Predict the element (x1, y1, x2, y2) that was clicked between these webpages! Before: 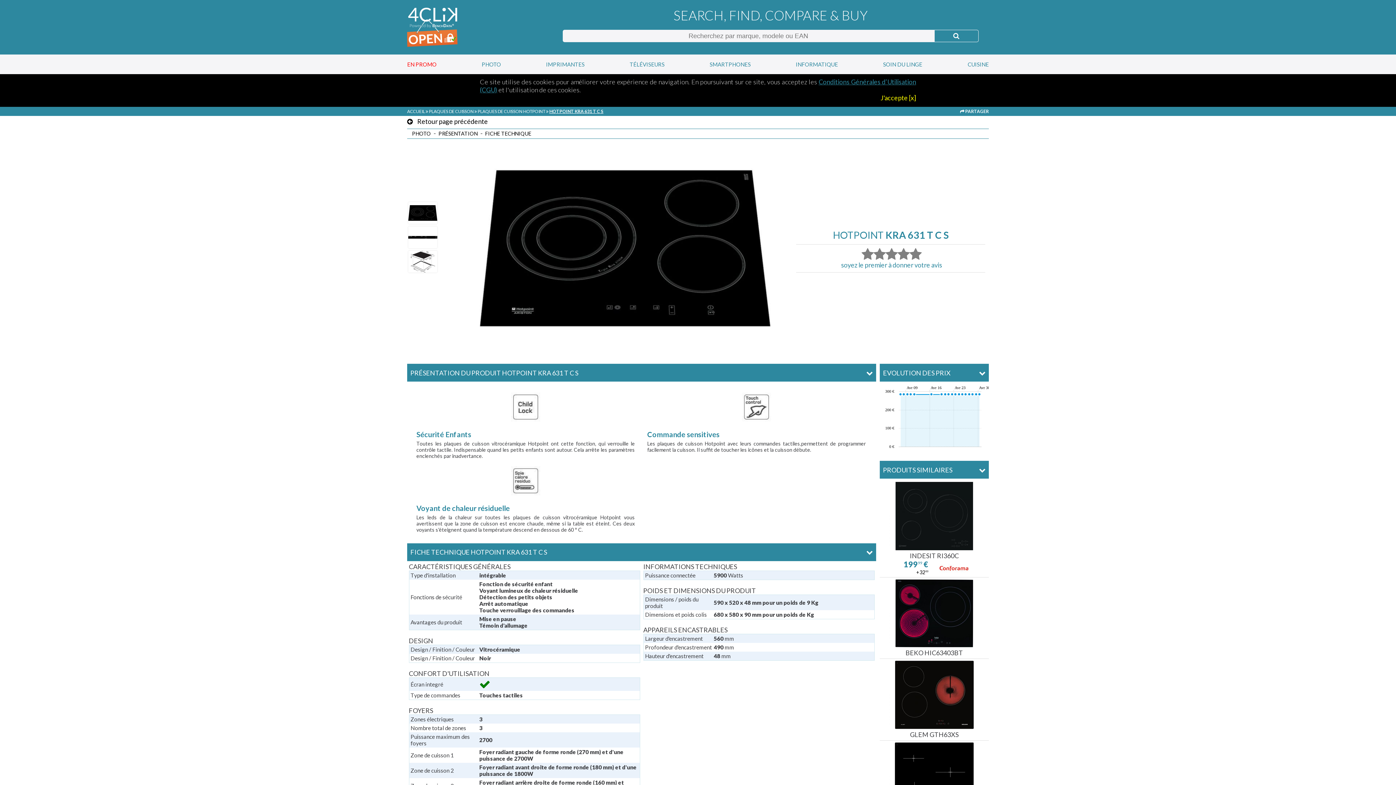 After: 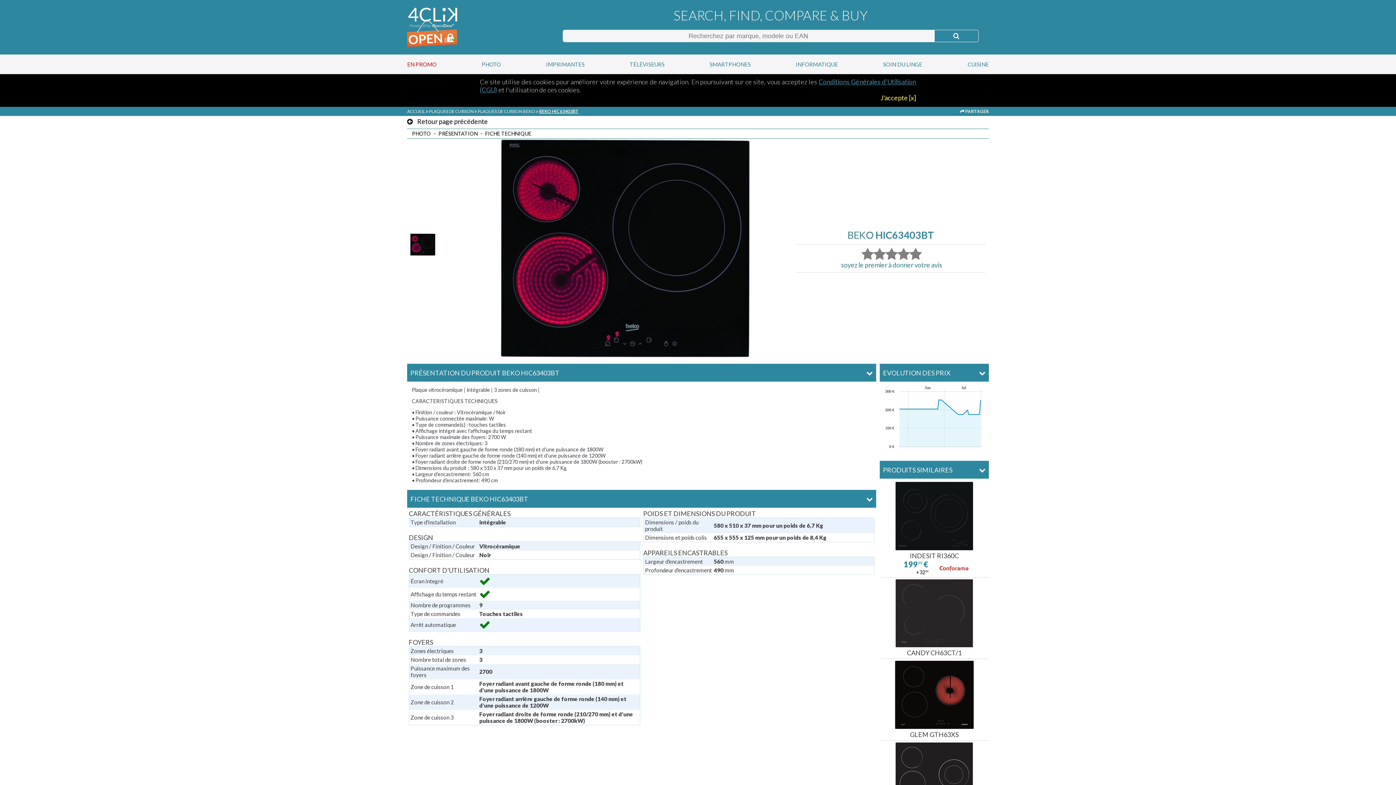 Action: label: BEKO HIC63403BT bbox: (880, 577, 989, 657)